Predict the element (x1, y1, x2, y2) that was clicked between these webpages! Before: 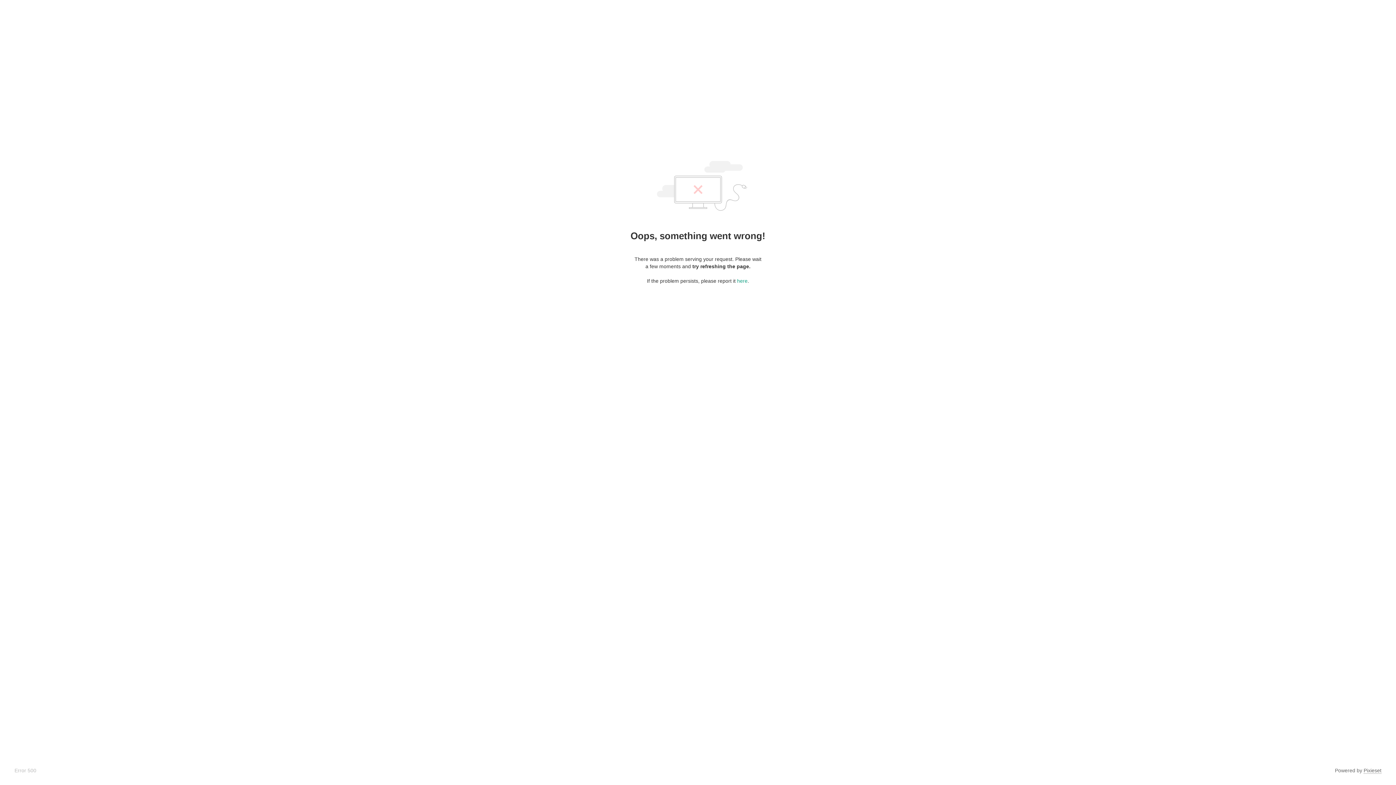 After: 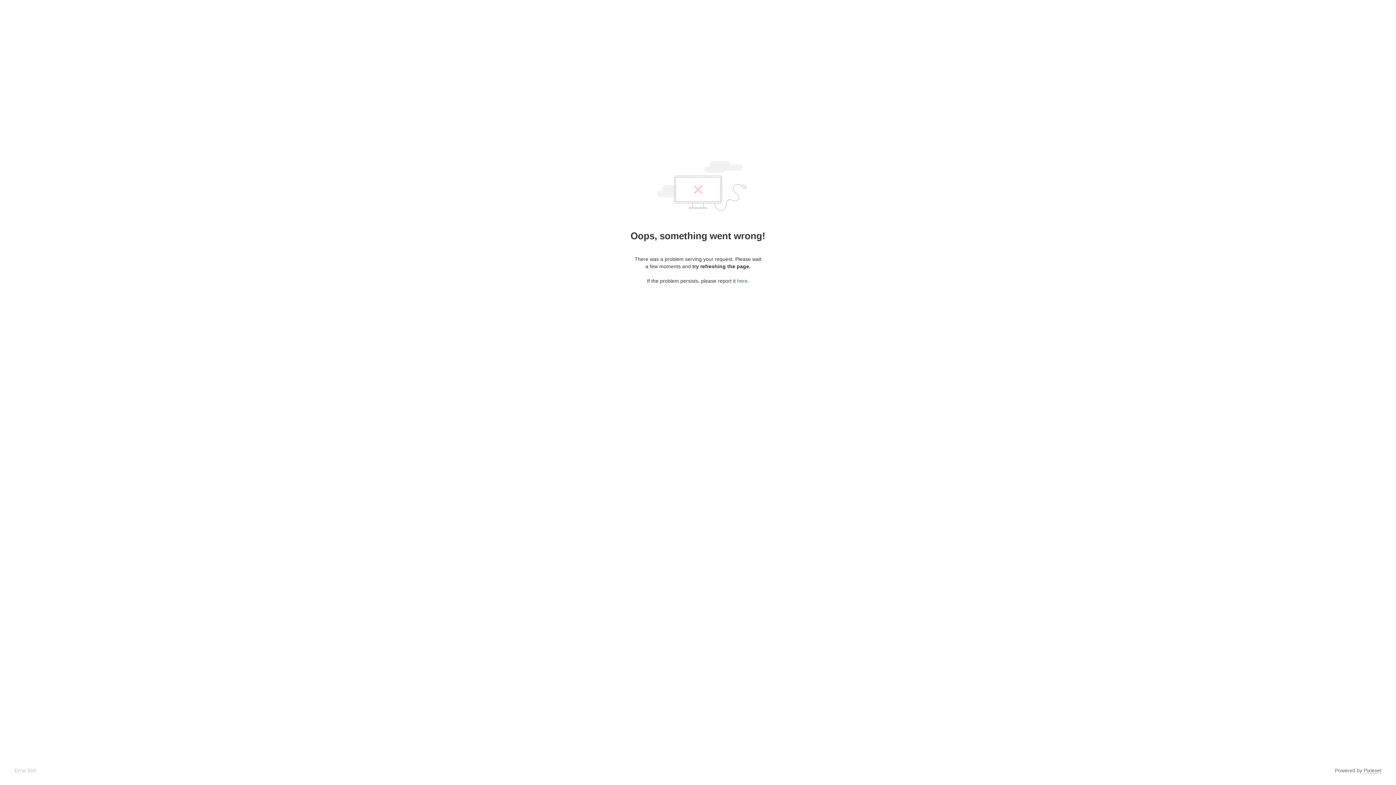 Action: bbox: (737, 278, 747, 284) label: here